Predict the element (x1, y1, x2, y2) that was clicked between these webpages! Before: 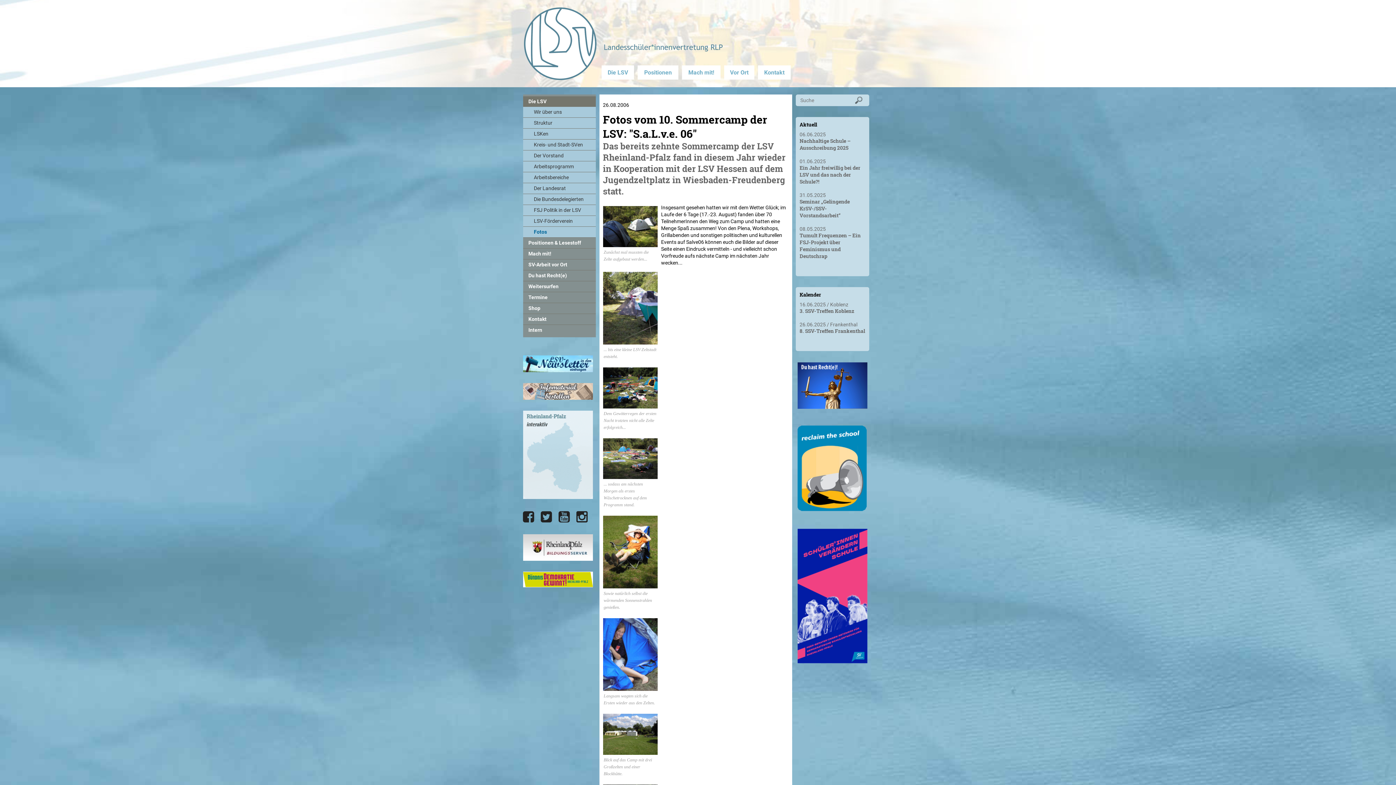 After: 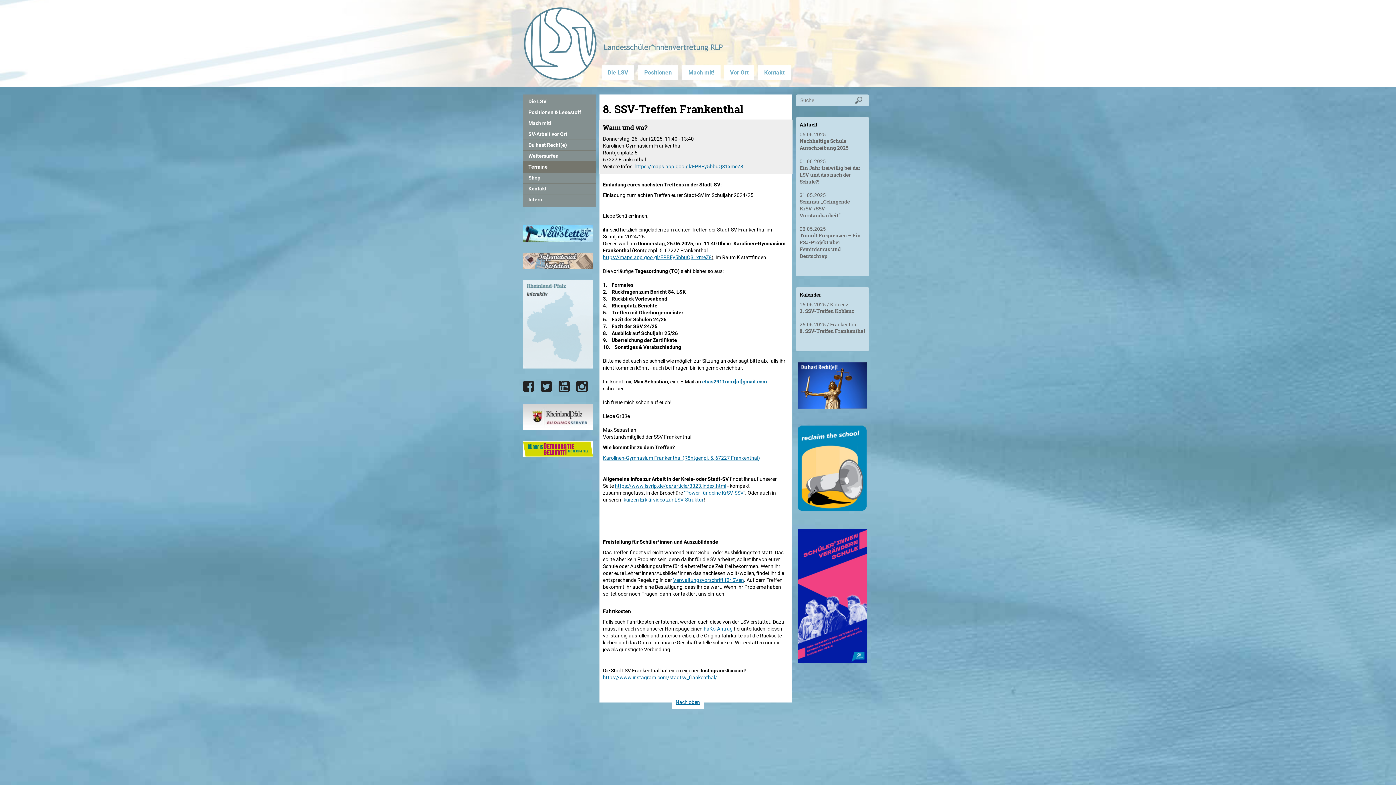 Action: bbox: (799, 327, 865, 334) label: 8. SSV-Treffen Frankenthal